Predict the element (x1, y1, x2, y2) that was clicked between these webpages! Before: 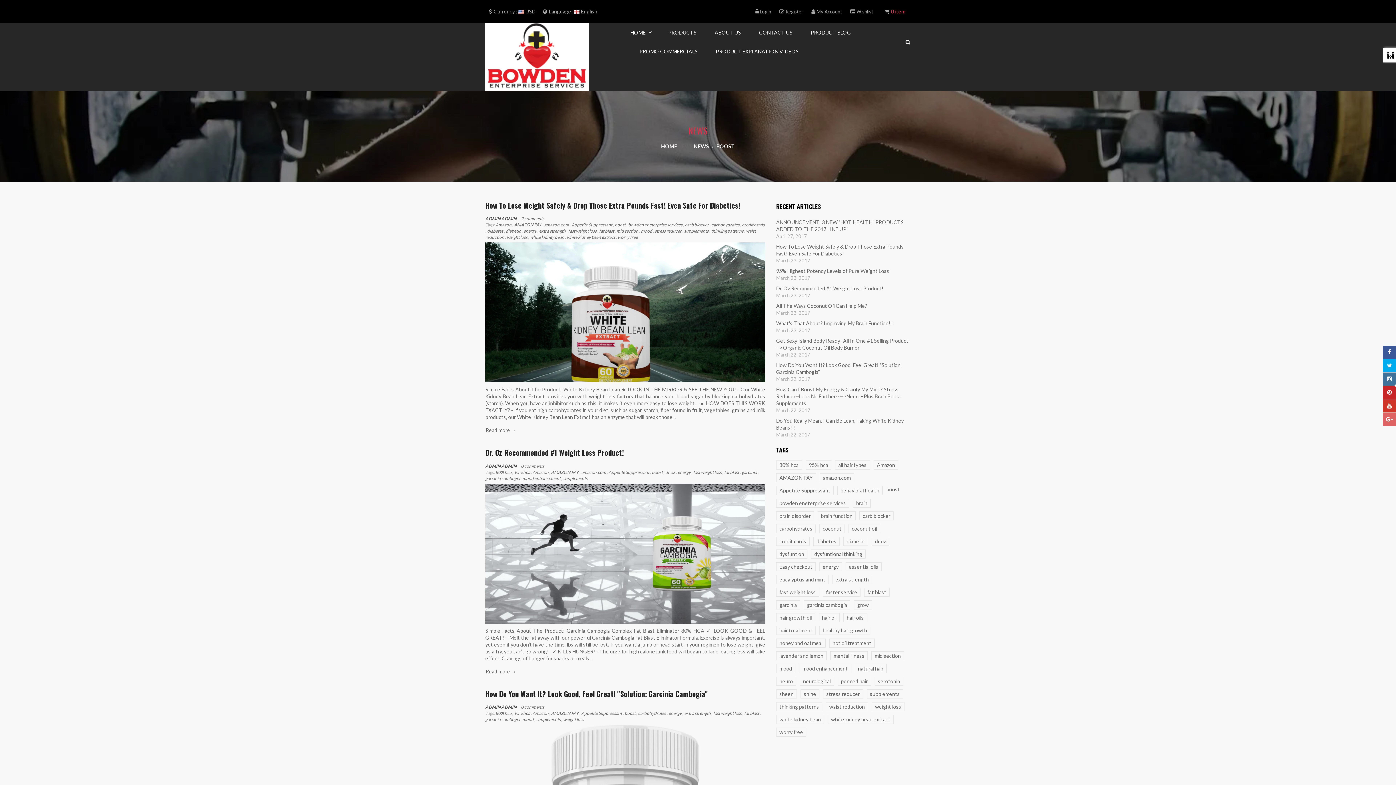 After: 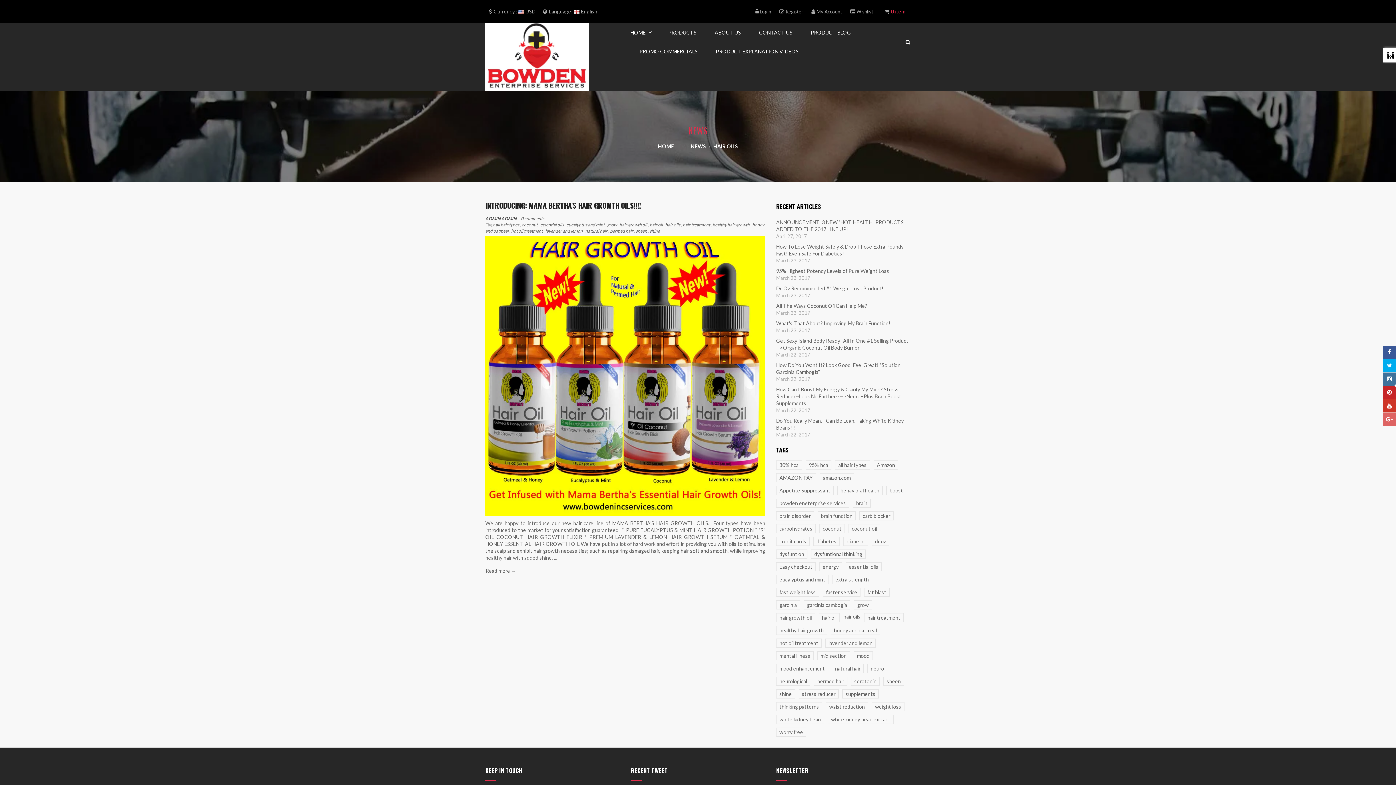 Action: label: hair oils bbox: (843, 613, 867, 622)